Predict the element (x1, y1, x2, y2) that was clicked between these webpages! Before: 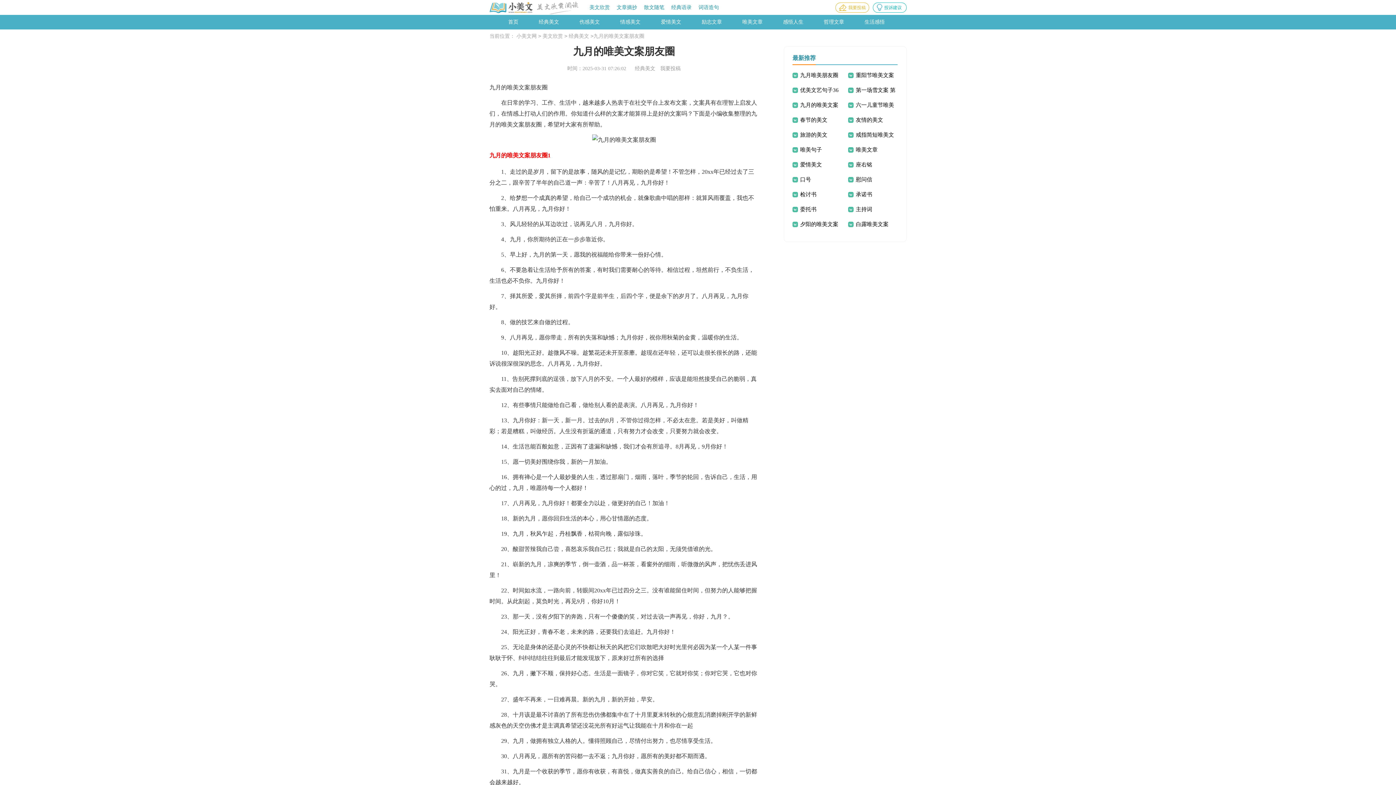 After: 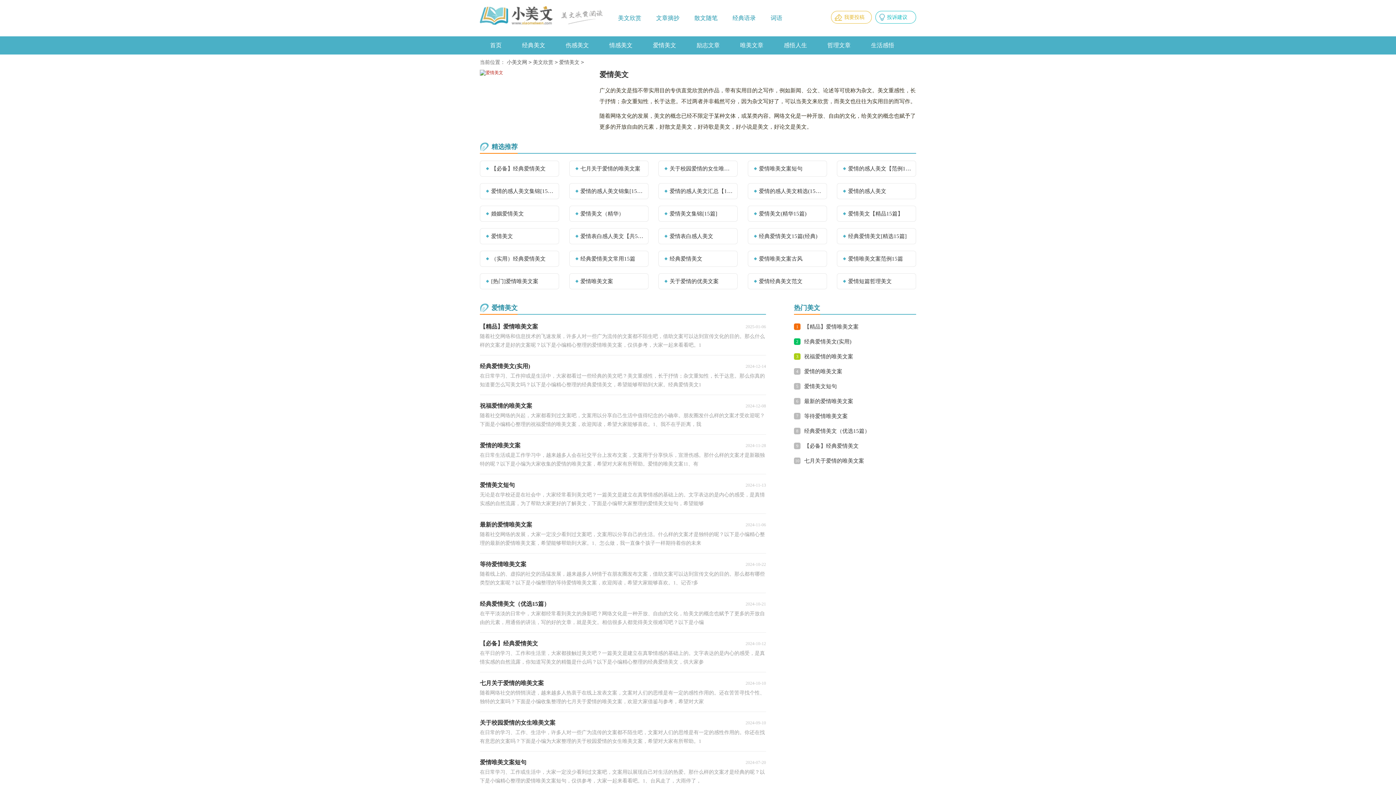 Action: label: 爱情美文 bbox: (661, 14, 681, 29)